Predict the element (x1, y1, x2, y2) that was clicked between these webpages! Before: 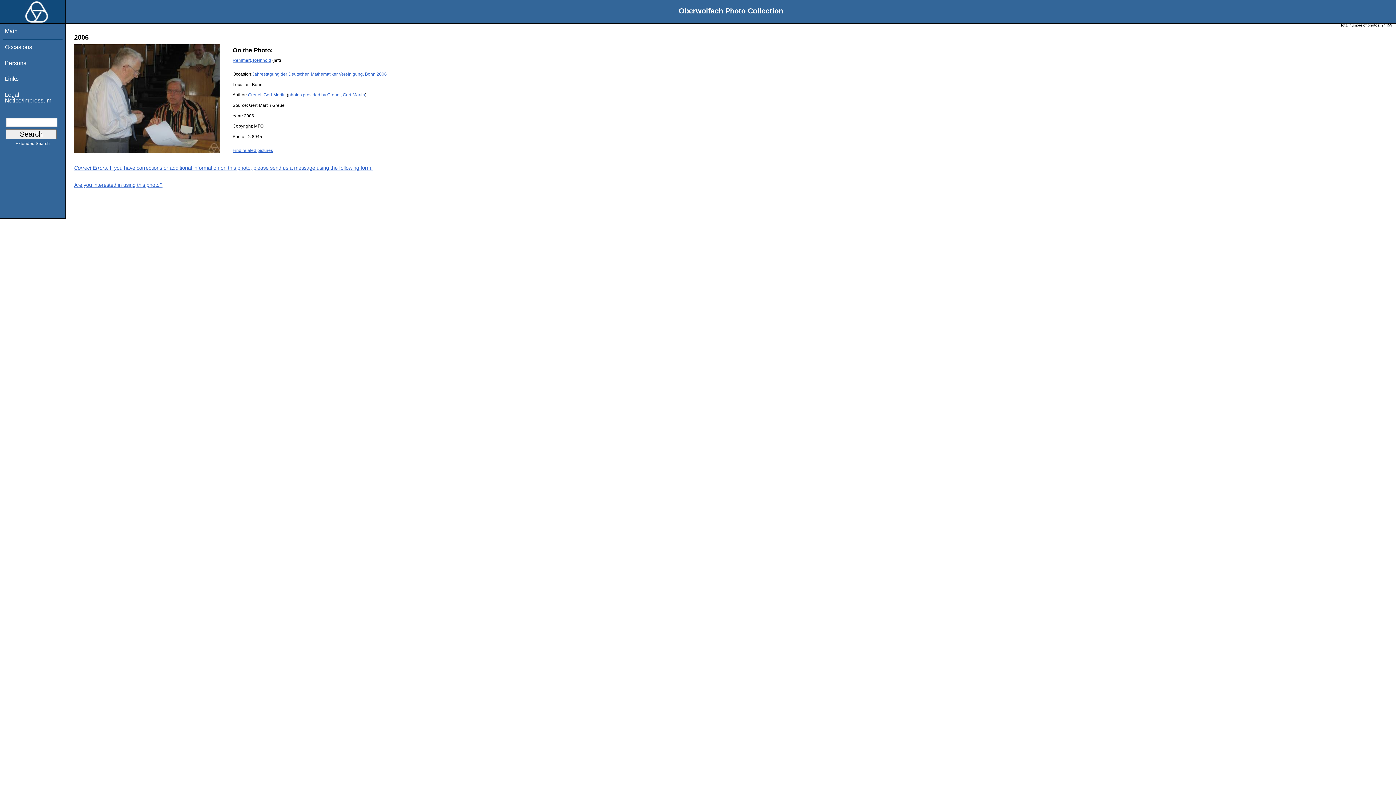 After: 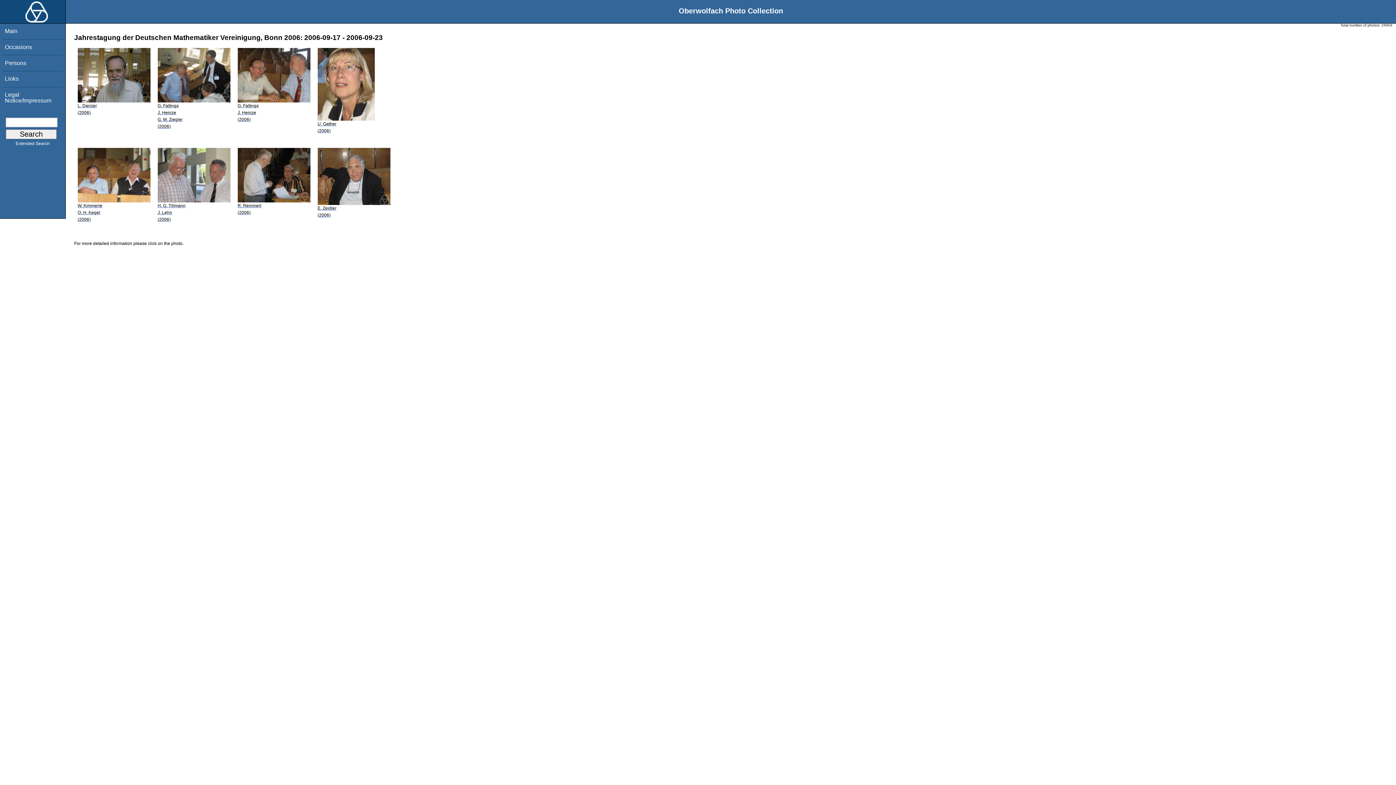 Action: bbox: (252, 71, 386, 76) label: Jahrestagung der Deutschen Mathematiker Vereinigung, Bonn 2006